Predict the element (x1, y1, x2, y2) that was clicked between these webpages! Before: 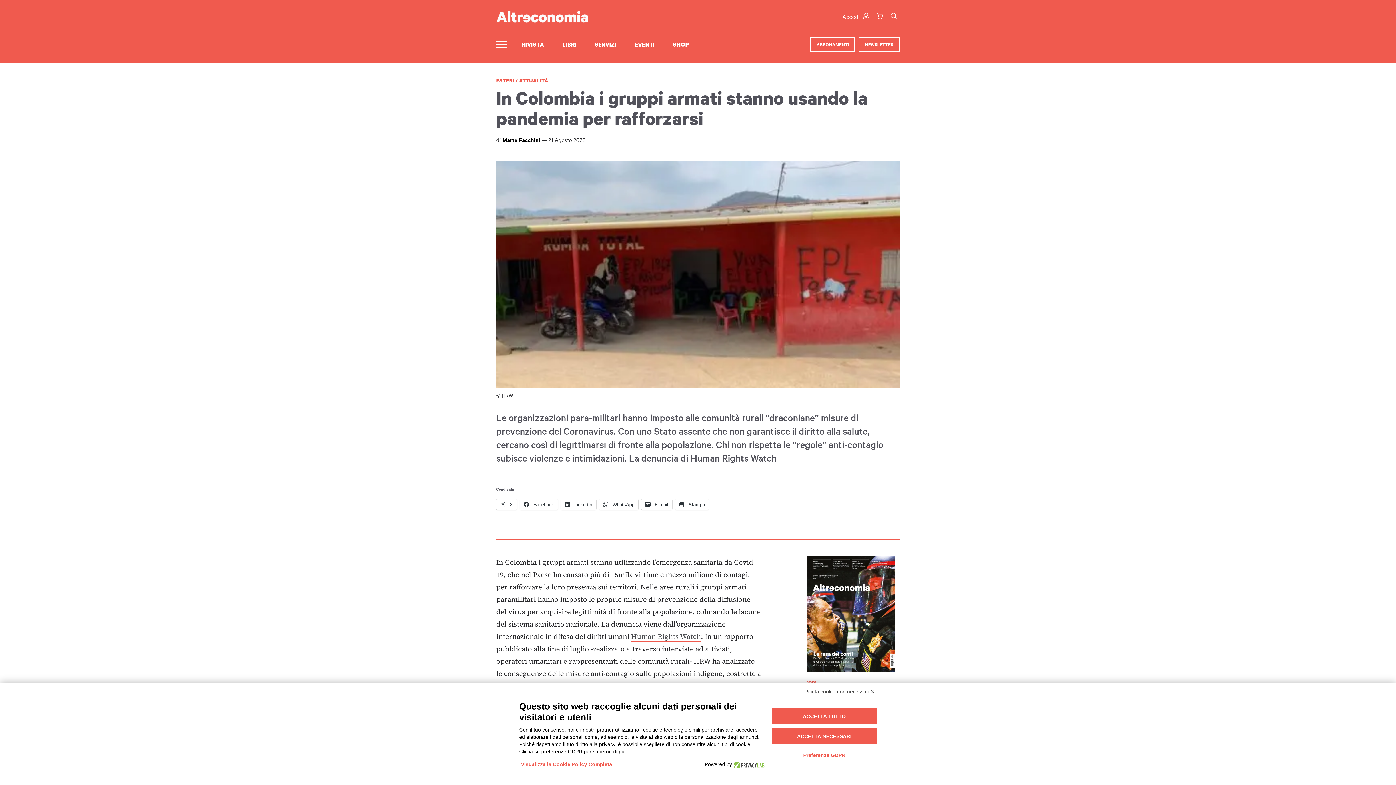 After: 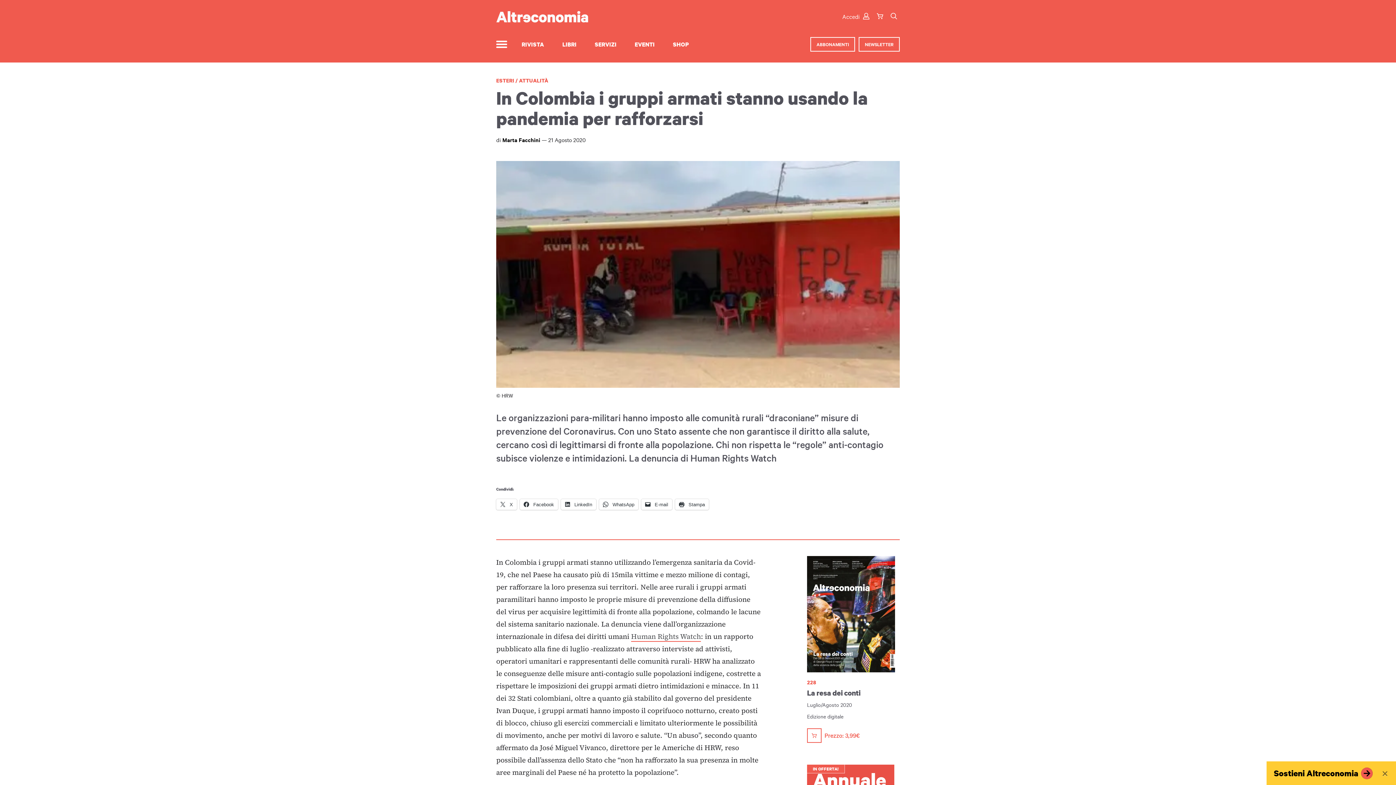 Action: label: ACCETTA NECESSARI bbox: (771, 728, 877, 744)